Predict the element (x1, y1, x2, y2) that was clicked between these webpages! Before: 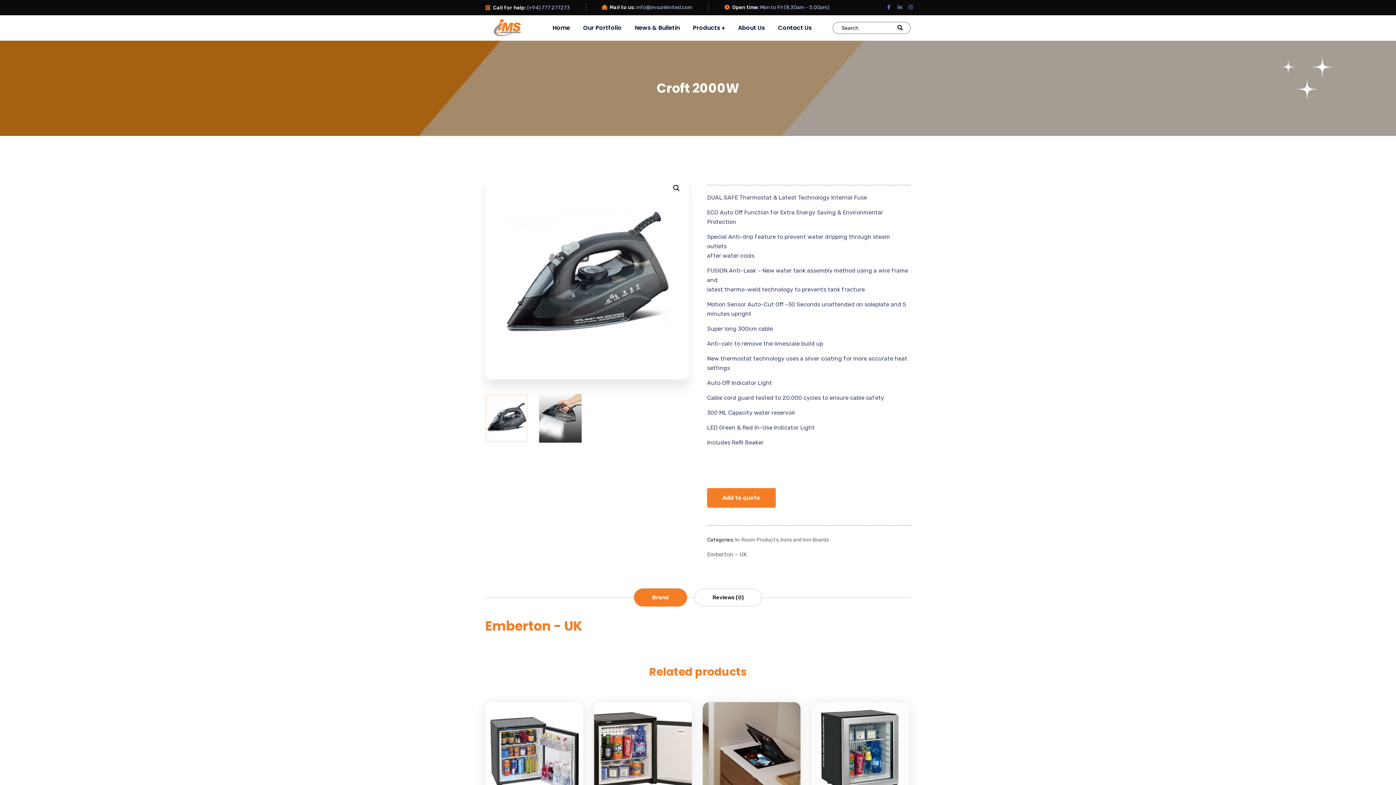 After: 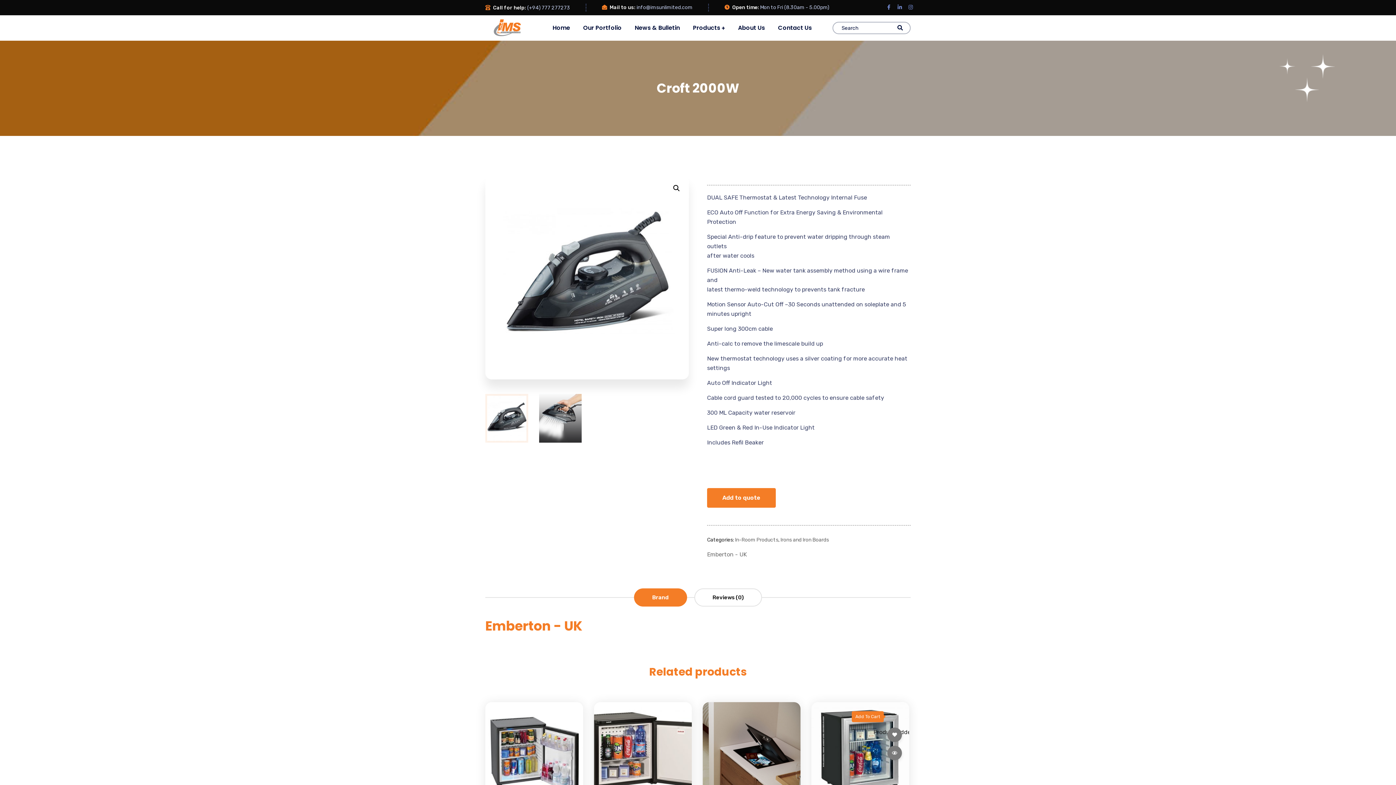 Action: bbox: (887, 713, 902, 728) label:  Add to wishlist